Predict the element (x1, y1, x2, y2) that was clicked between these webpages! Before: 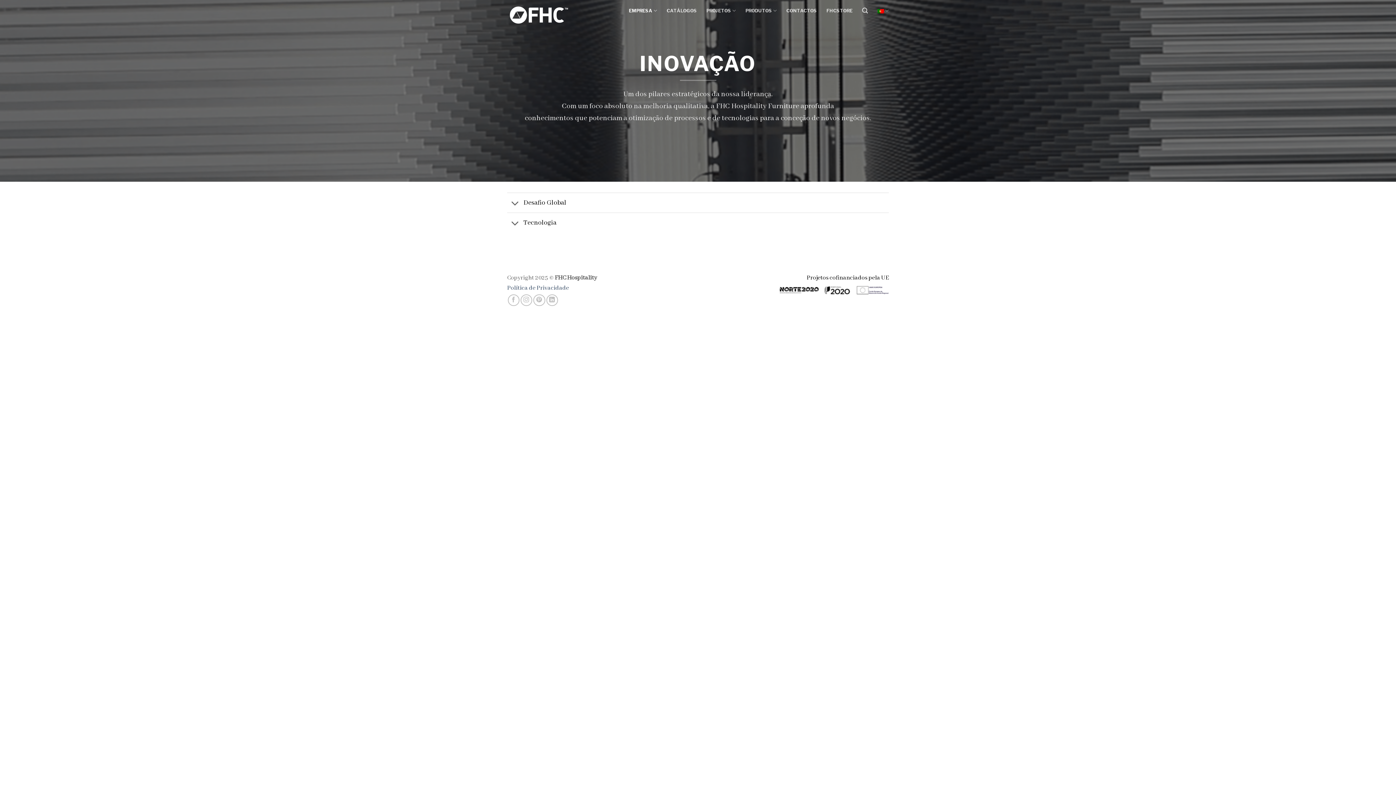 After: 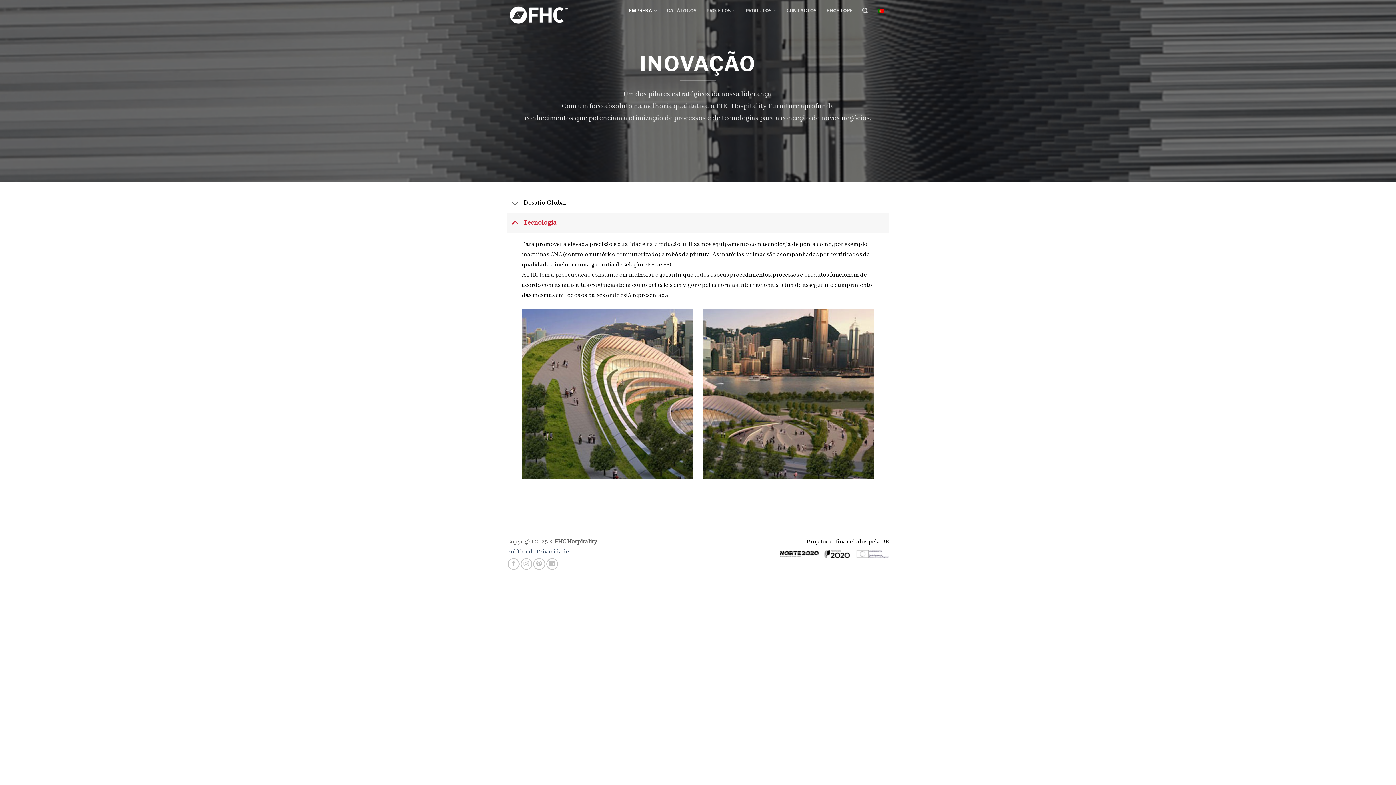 Action: bbox: (507, 215, 523, 232)